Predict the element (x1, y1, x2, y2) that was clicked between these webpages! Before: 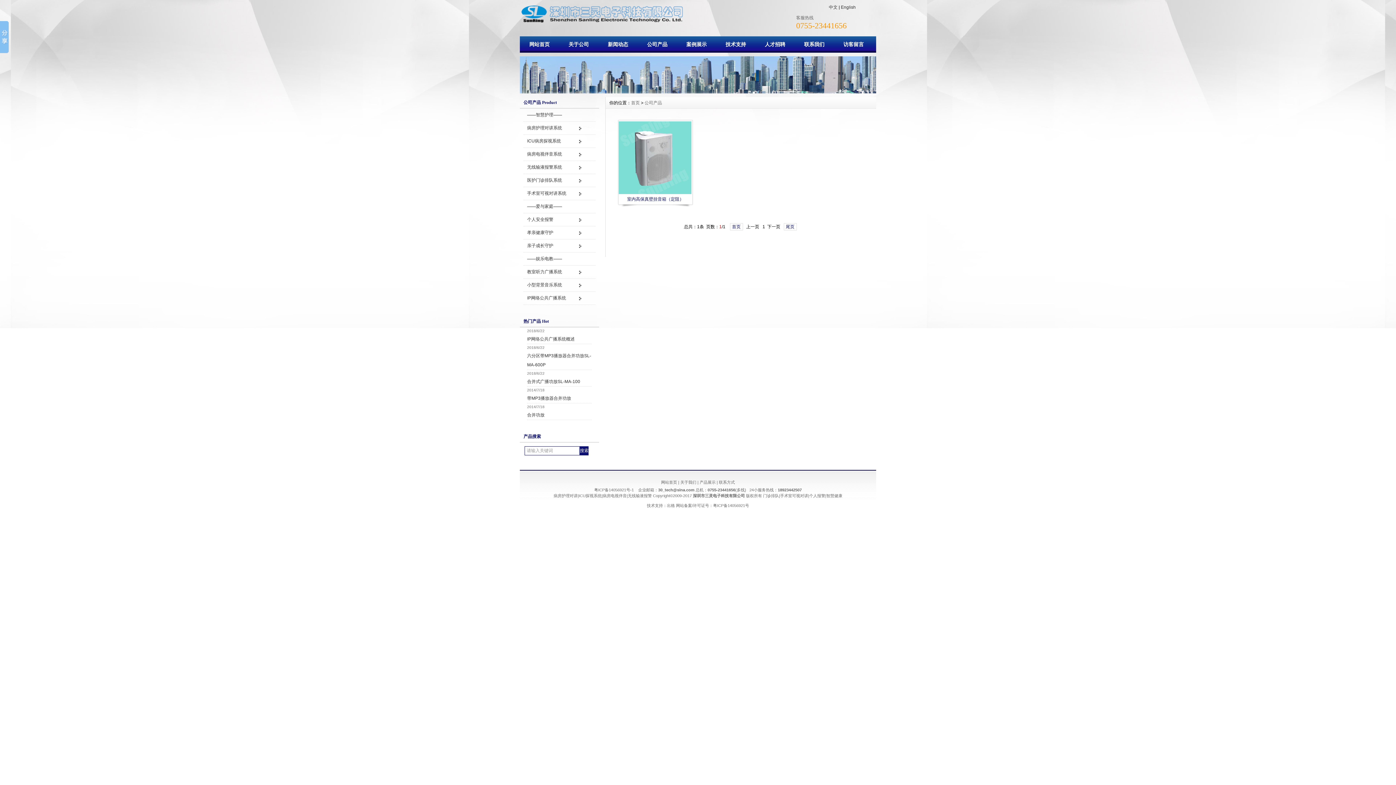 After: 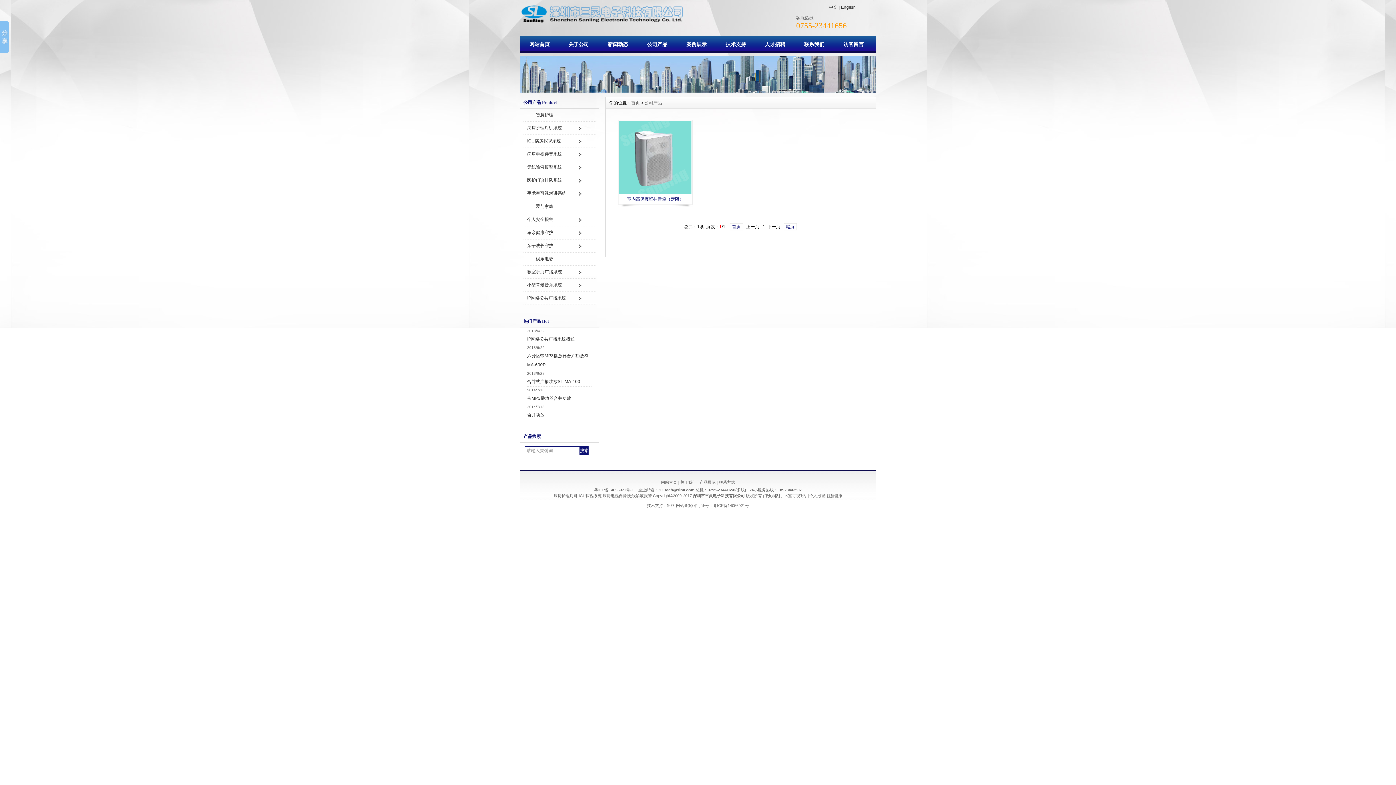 Action: bbox: (783, 223, 796, 230) label: 尾页